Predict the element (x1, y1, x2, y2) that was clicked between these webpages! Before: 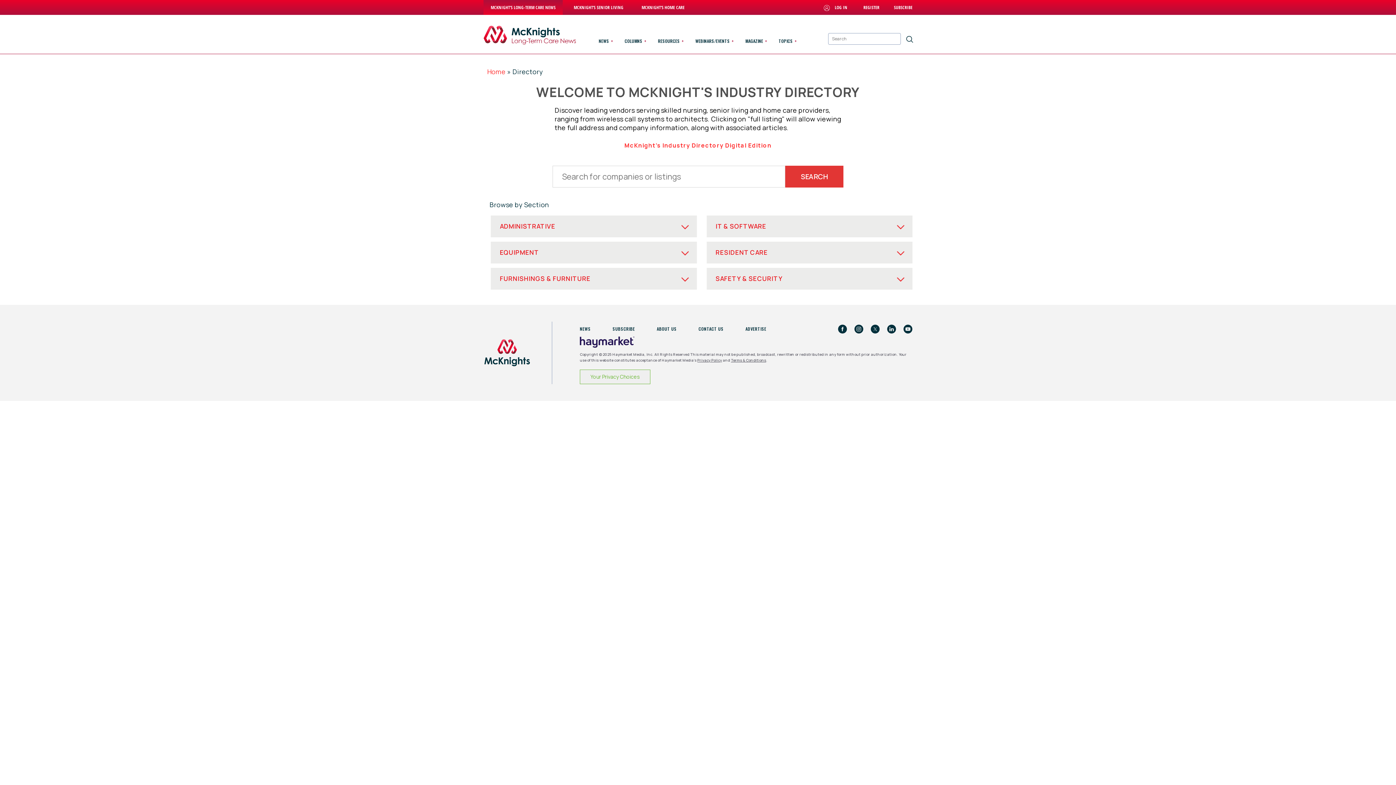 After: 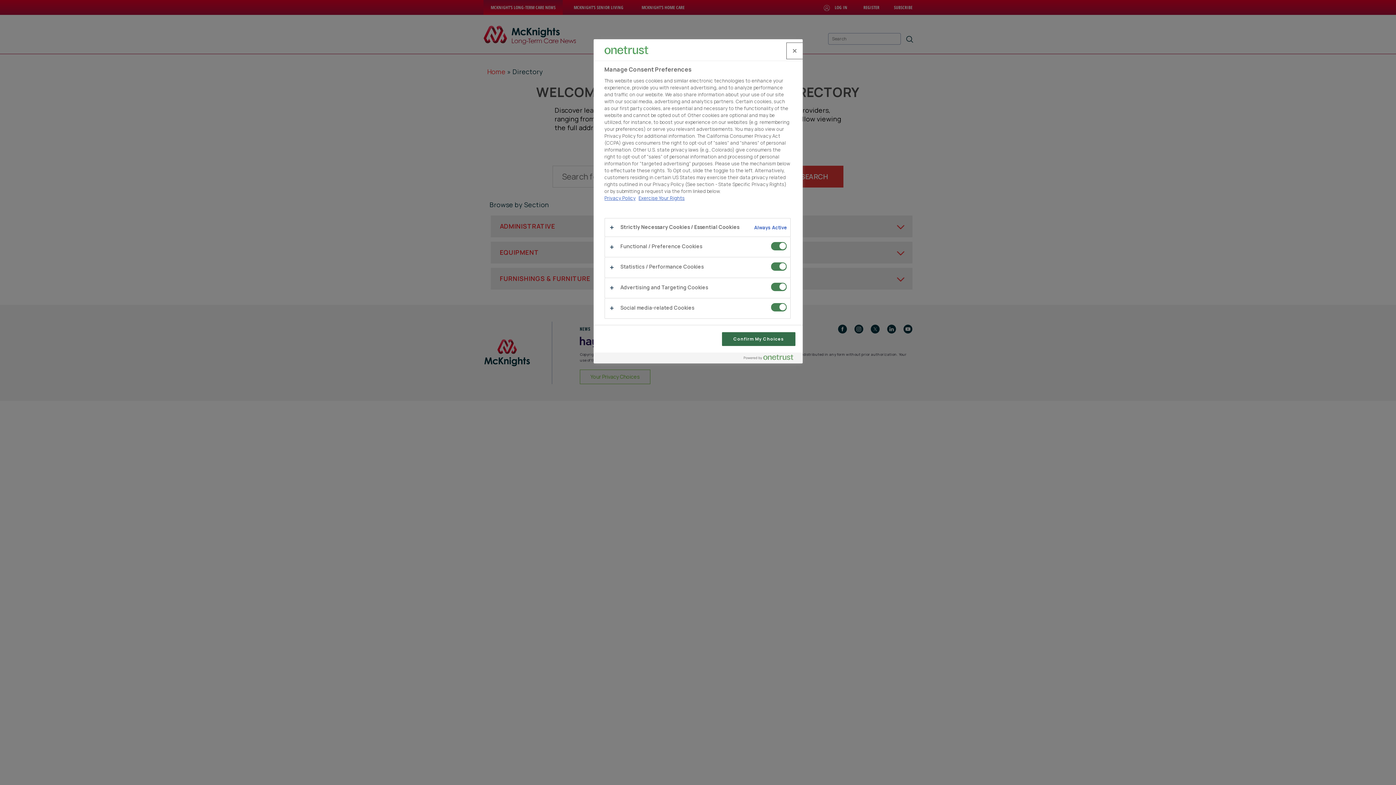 Action: label: Your Privacy Choices bbox: (580, 369, 650, 384)